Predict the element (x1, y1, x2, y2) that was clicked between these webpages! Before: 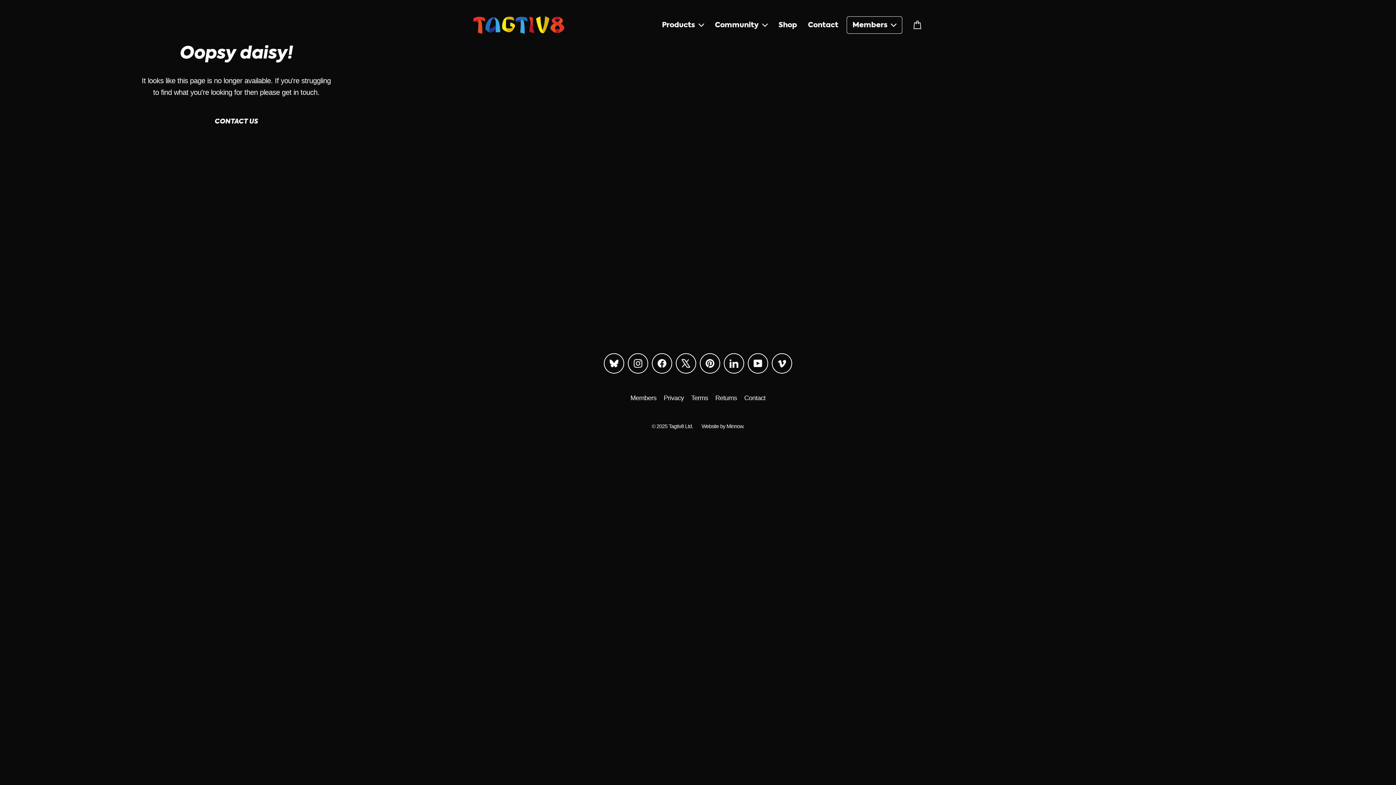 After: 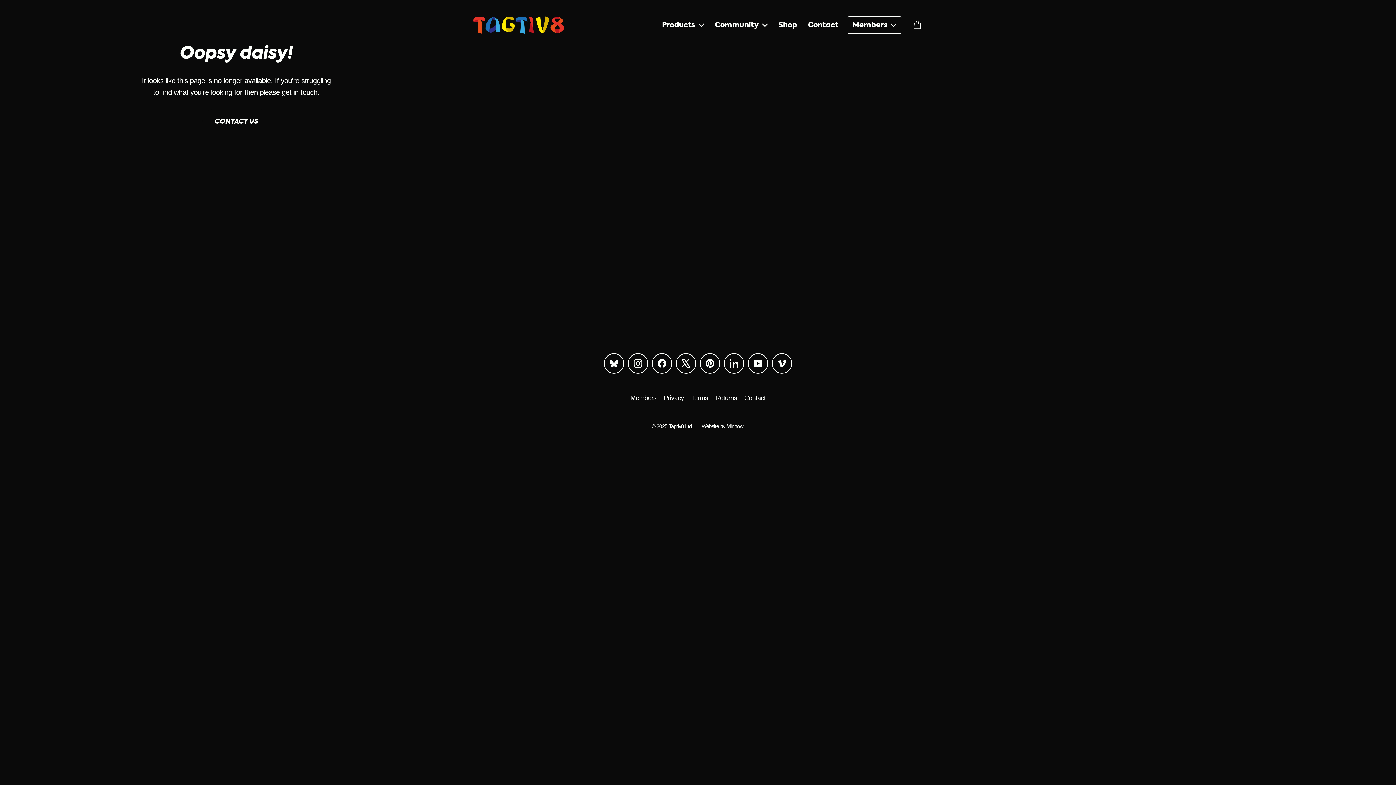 Action: label: X bbox: (676, 353, 696, 373)